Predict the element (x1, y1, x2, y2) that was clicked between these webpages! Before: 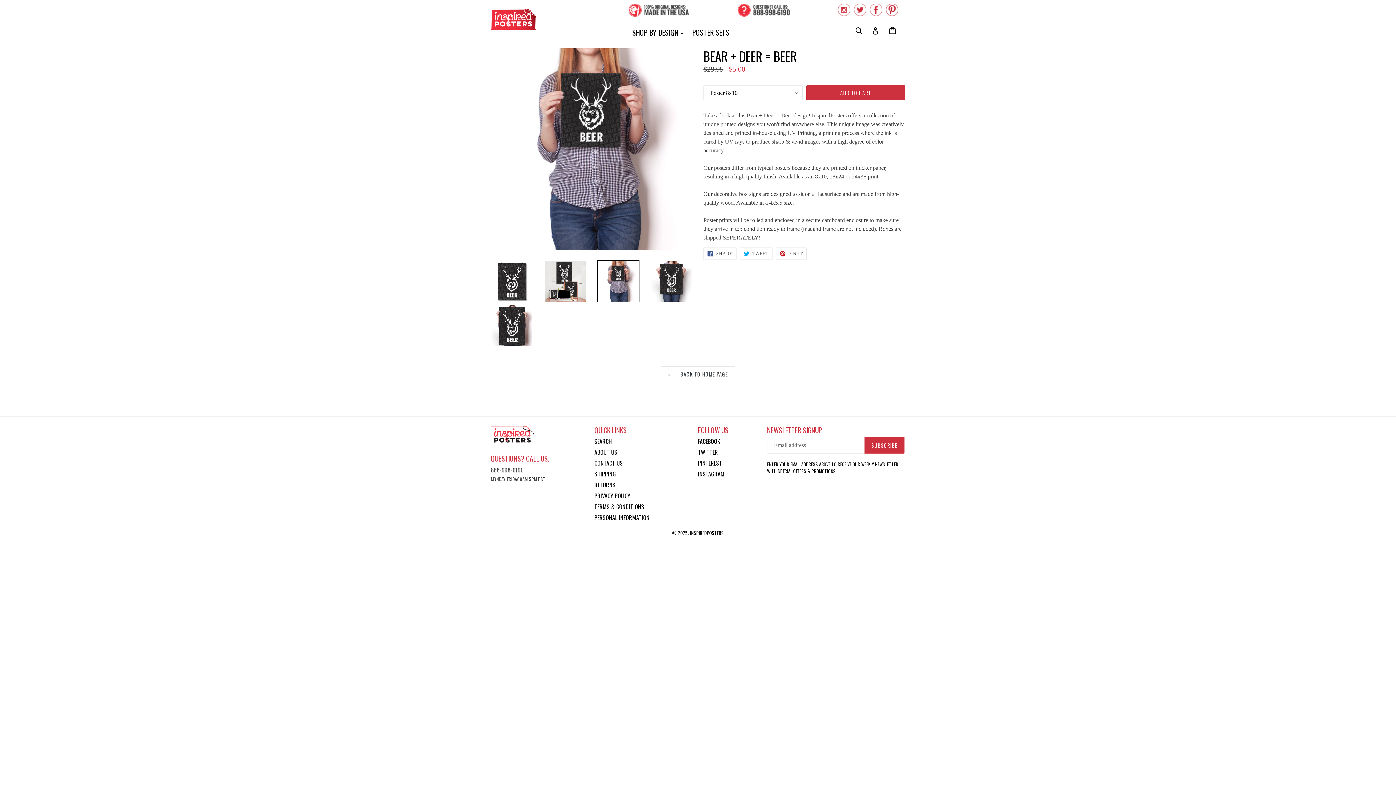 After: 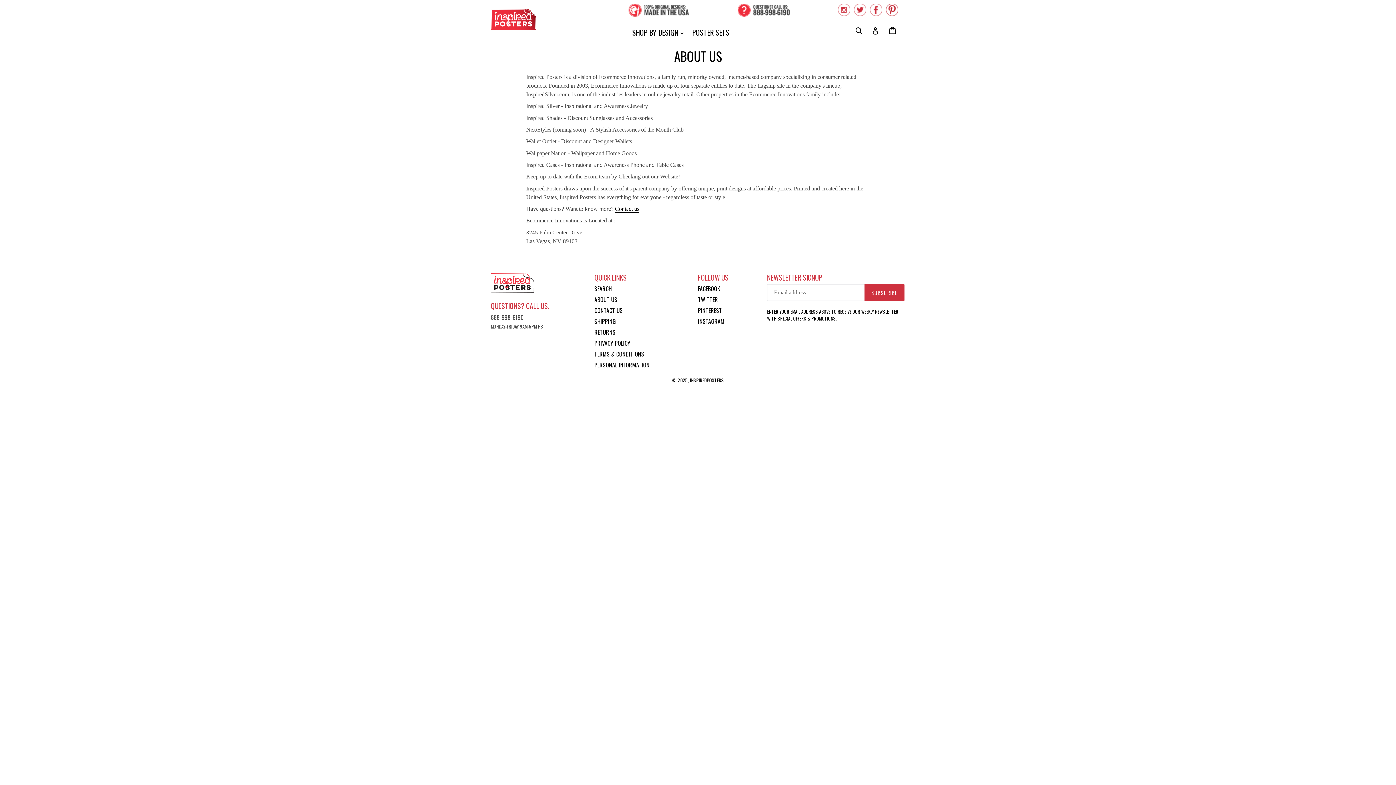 Action: label: ABOUT US bbox: (594, 448, 617, 456)